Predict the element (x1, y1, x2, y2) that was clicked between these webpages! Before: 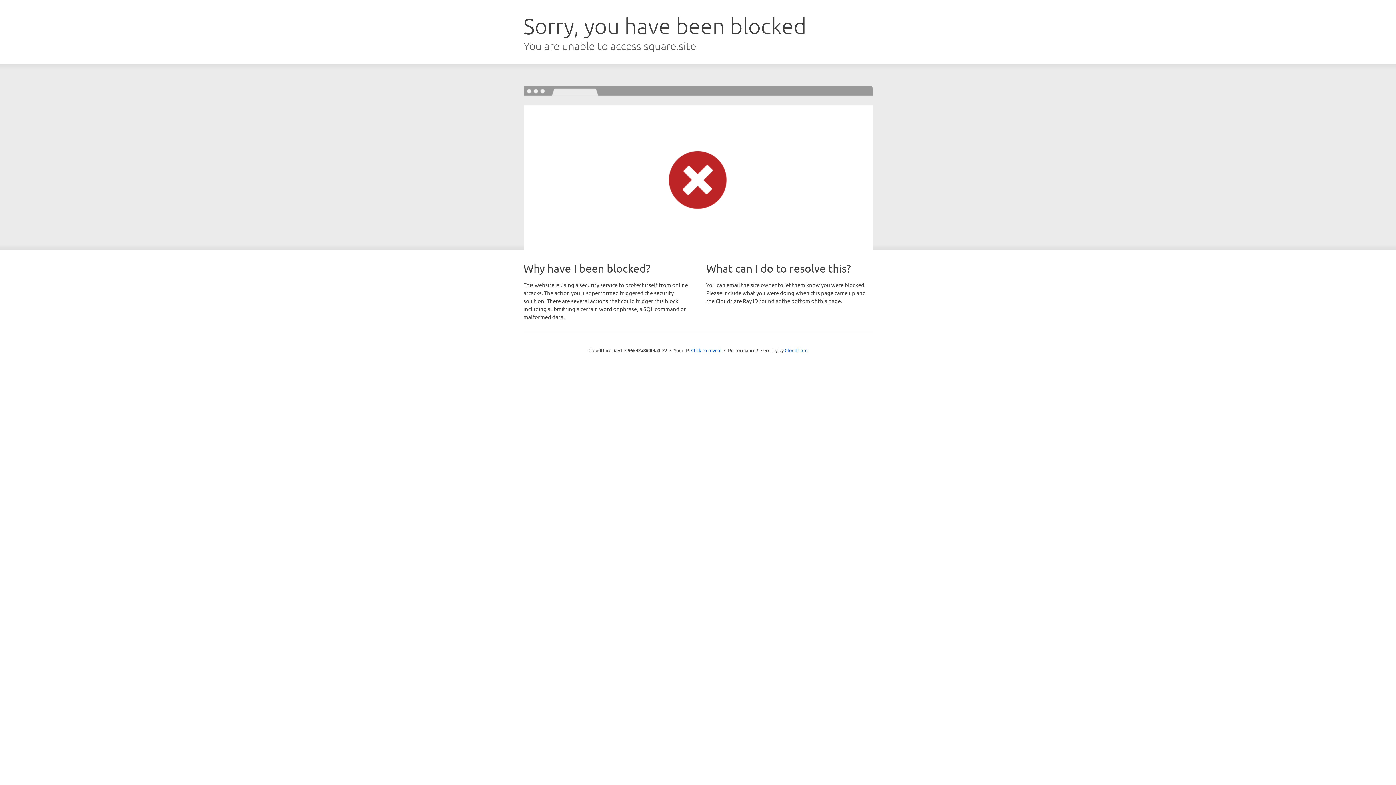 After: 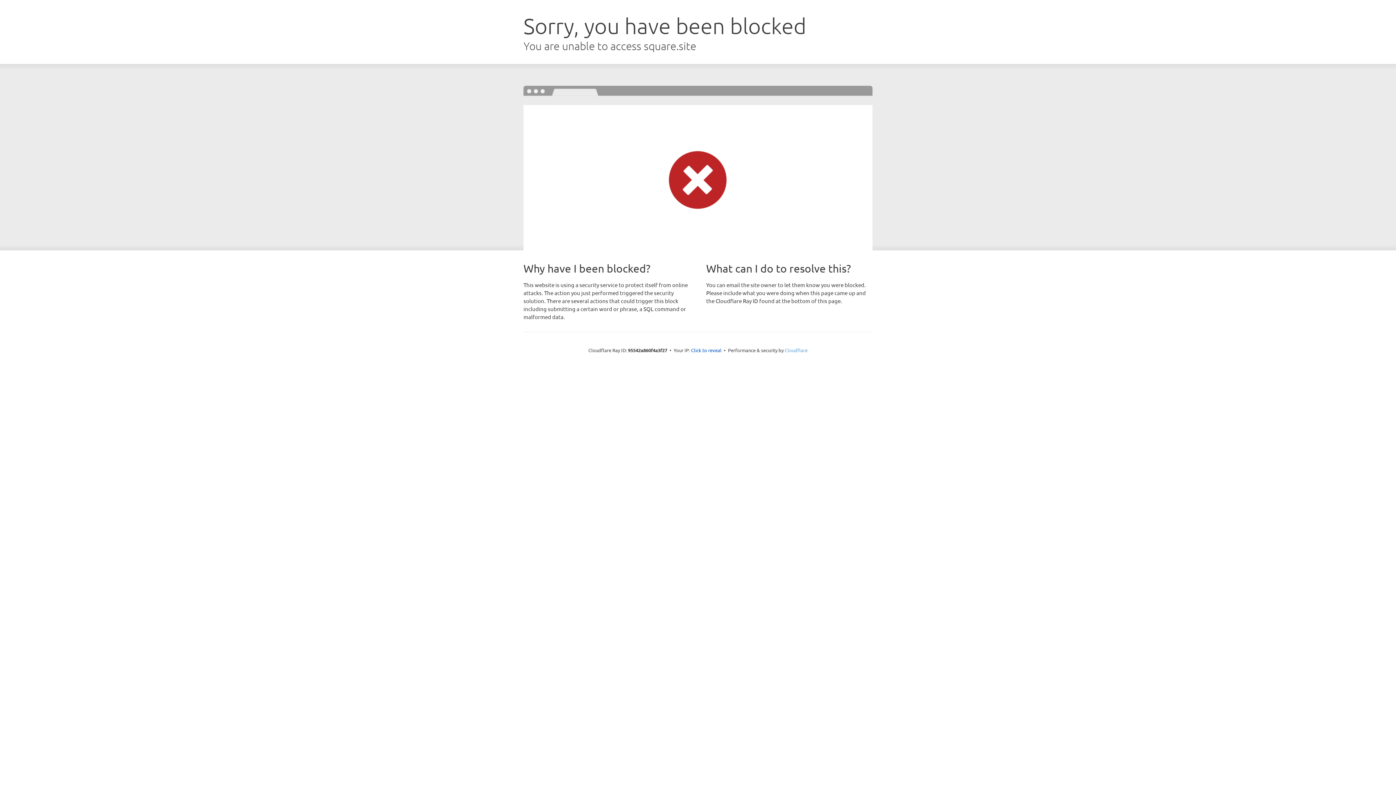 Action: bbox: (784, 347, 807, 353) label: Cloudflare